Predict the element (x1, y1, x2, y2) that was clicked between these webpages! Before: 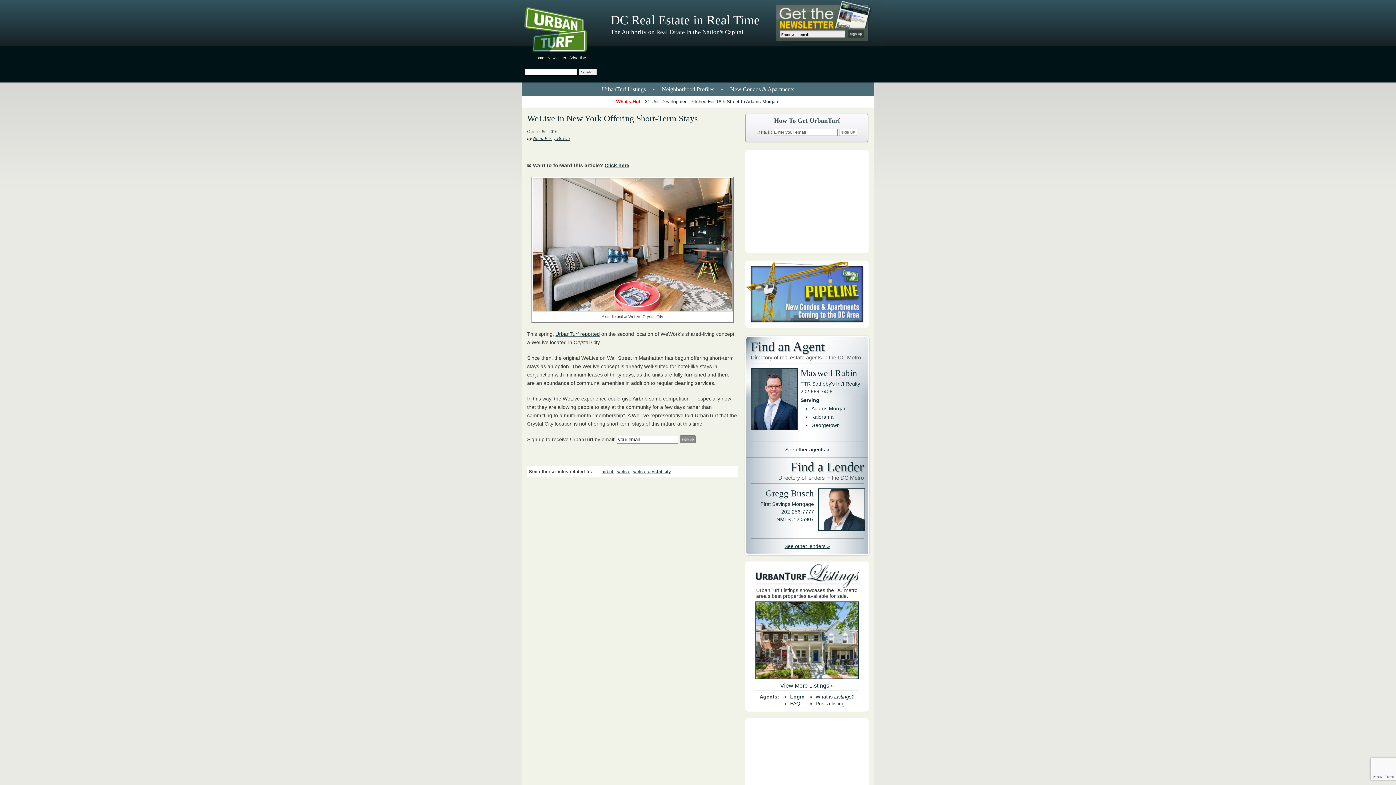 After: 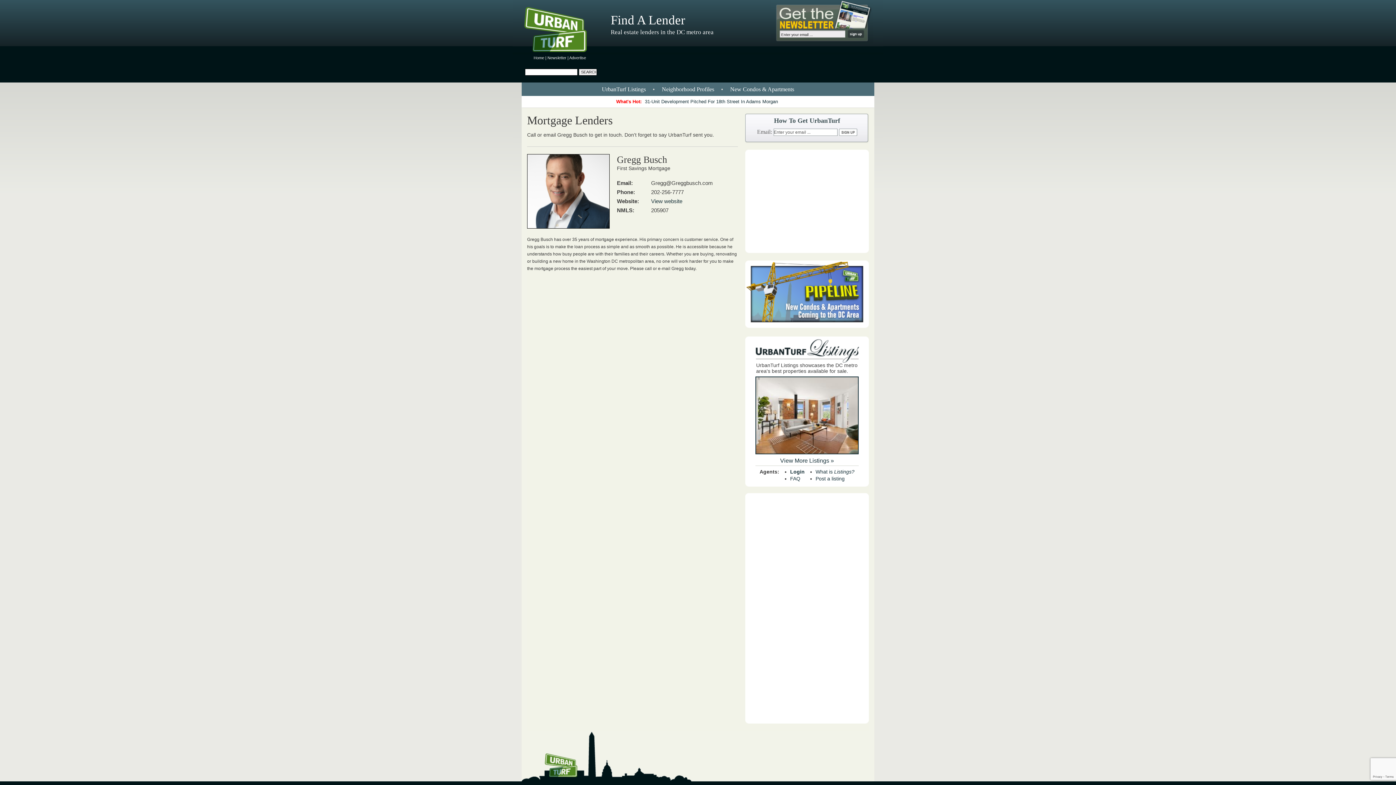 Action: label: Gregg Busch

First Savings Mortgage

202-256-7777

NMLS # 205907 bbox: (750, 488, 814, 522)